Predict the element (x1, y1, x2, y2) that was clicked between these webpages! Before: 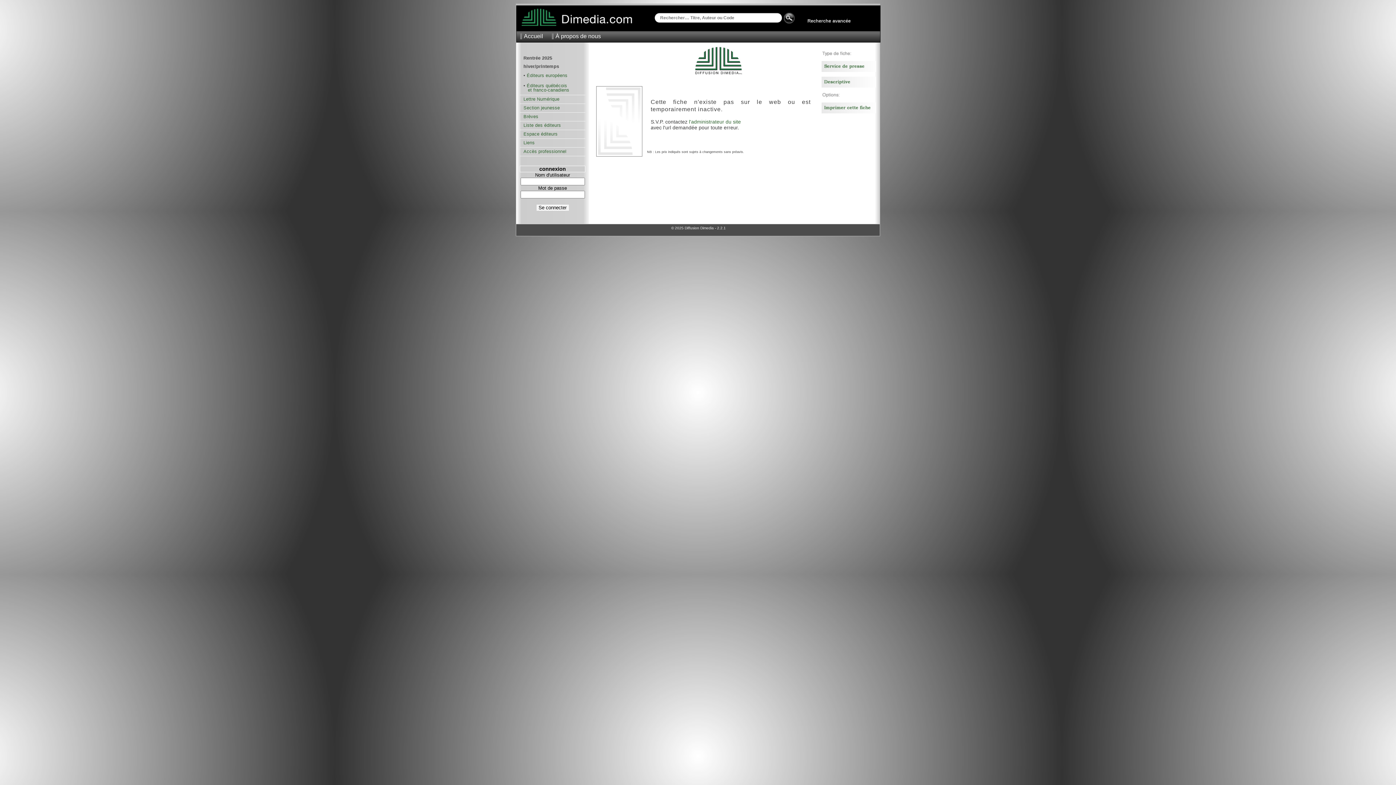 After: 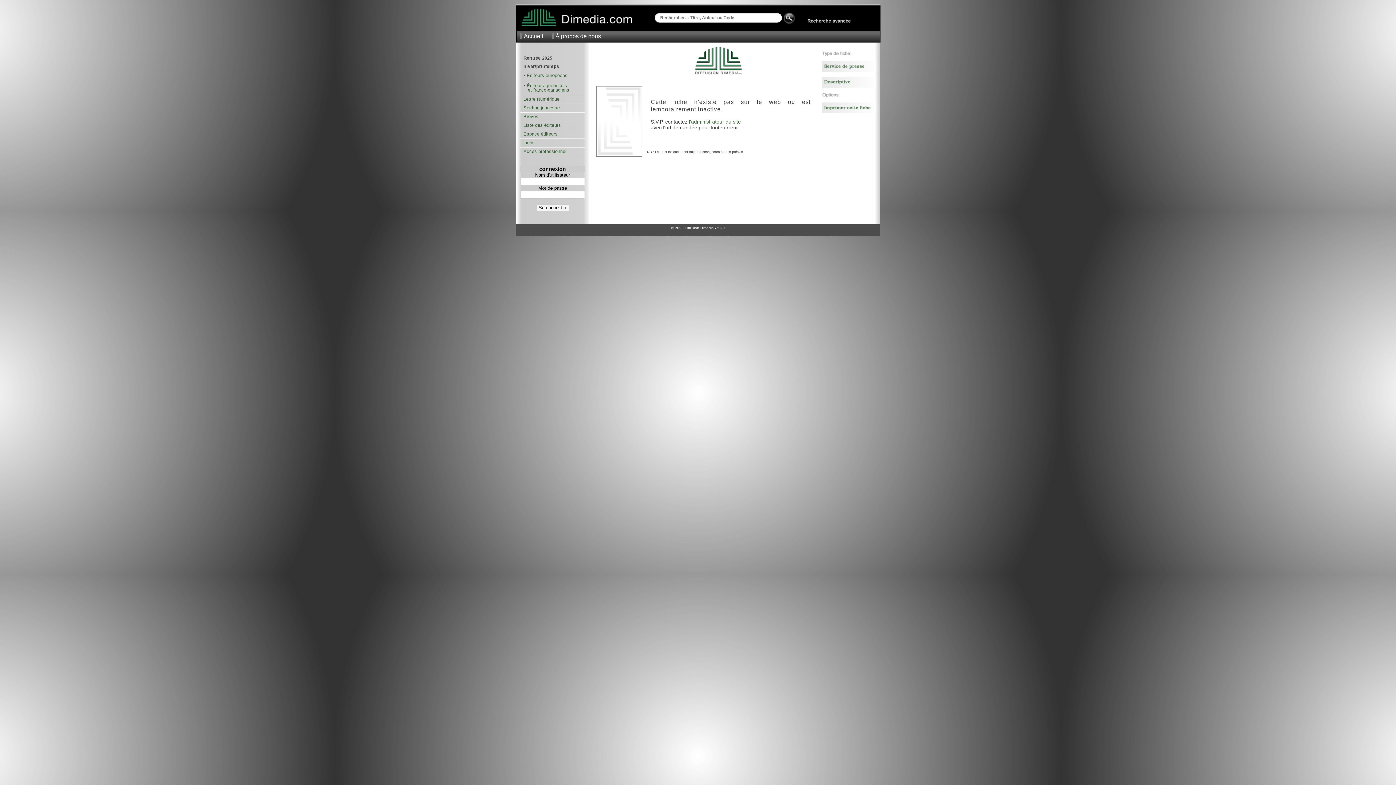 Action: bbox: (821, 109, 876, 114)